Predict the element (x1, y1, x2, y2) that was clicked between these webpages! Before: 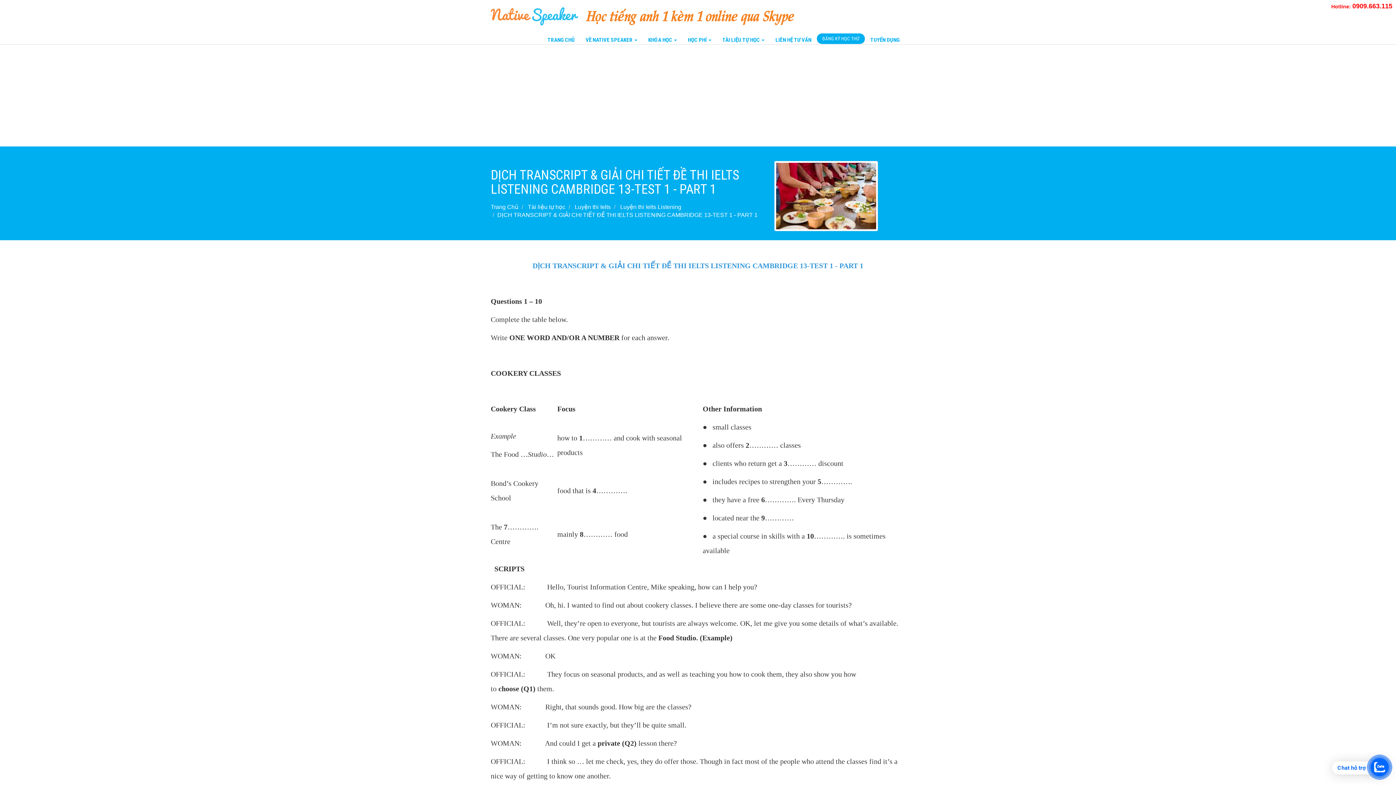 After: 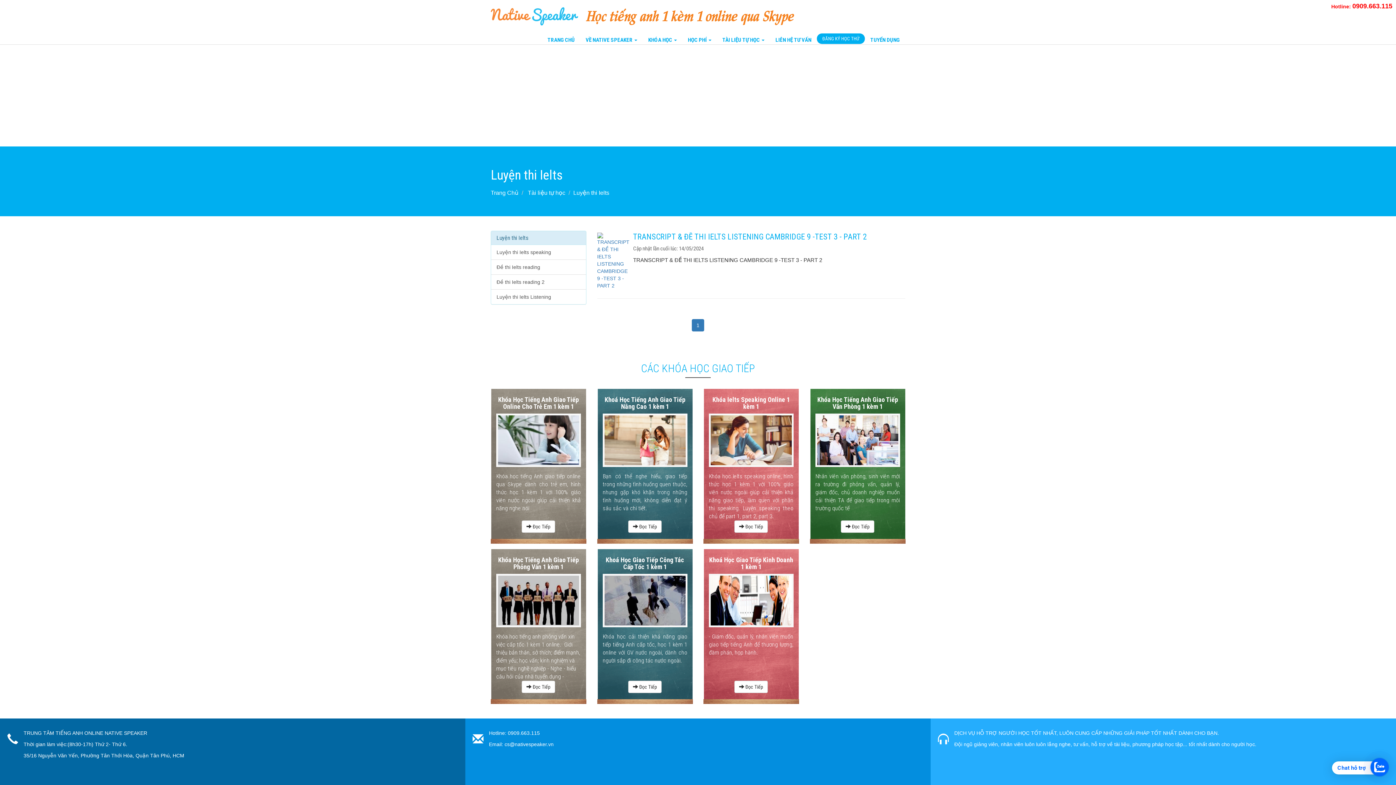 Action: bbox: (574, 204, 610, 210) label: Luyện thi Ielts